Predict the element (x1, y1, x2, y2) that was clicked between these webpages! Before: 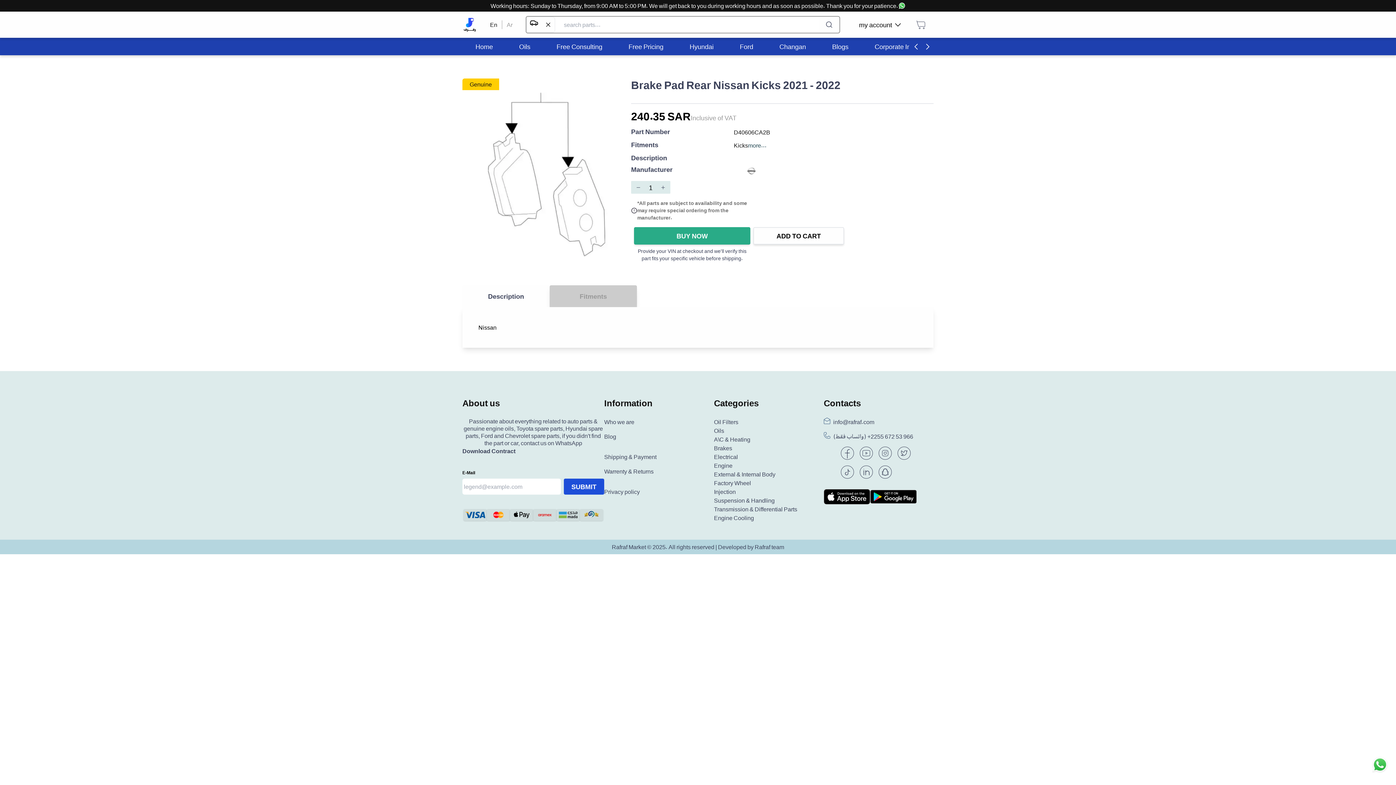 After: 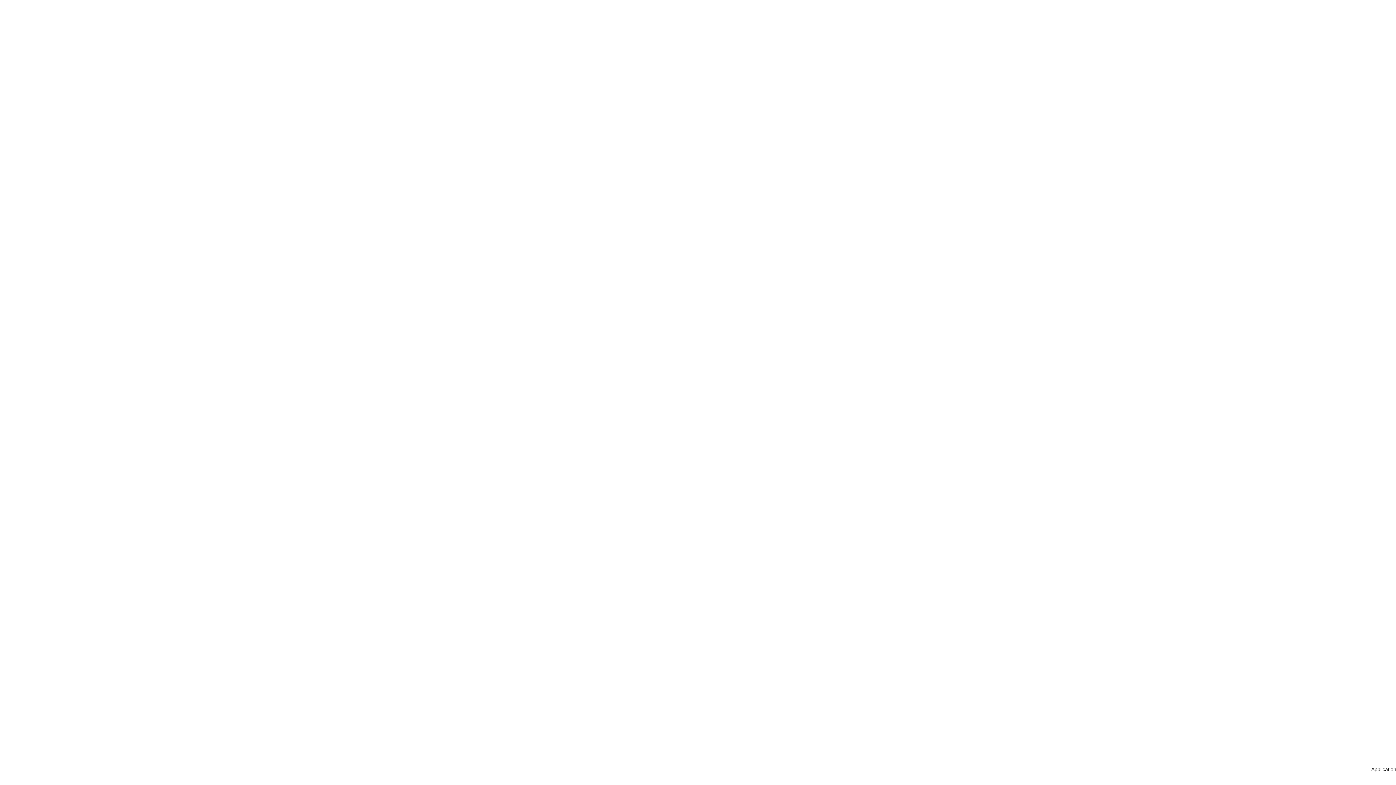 Action: label: Hyundai bbox: (689, 42, 713, 50)